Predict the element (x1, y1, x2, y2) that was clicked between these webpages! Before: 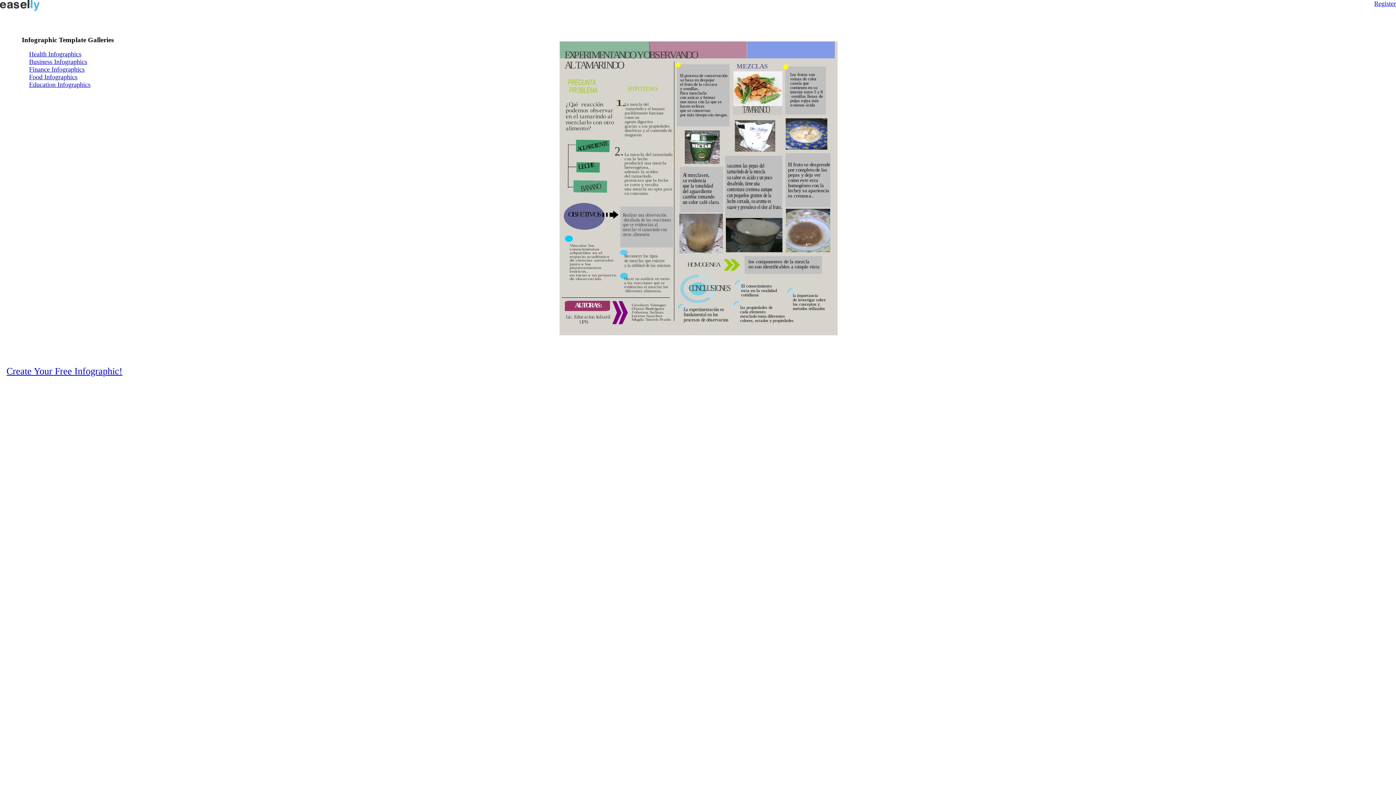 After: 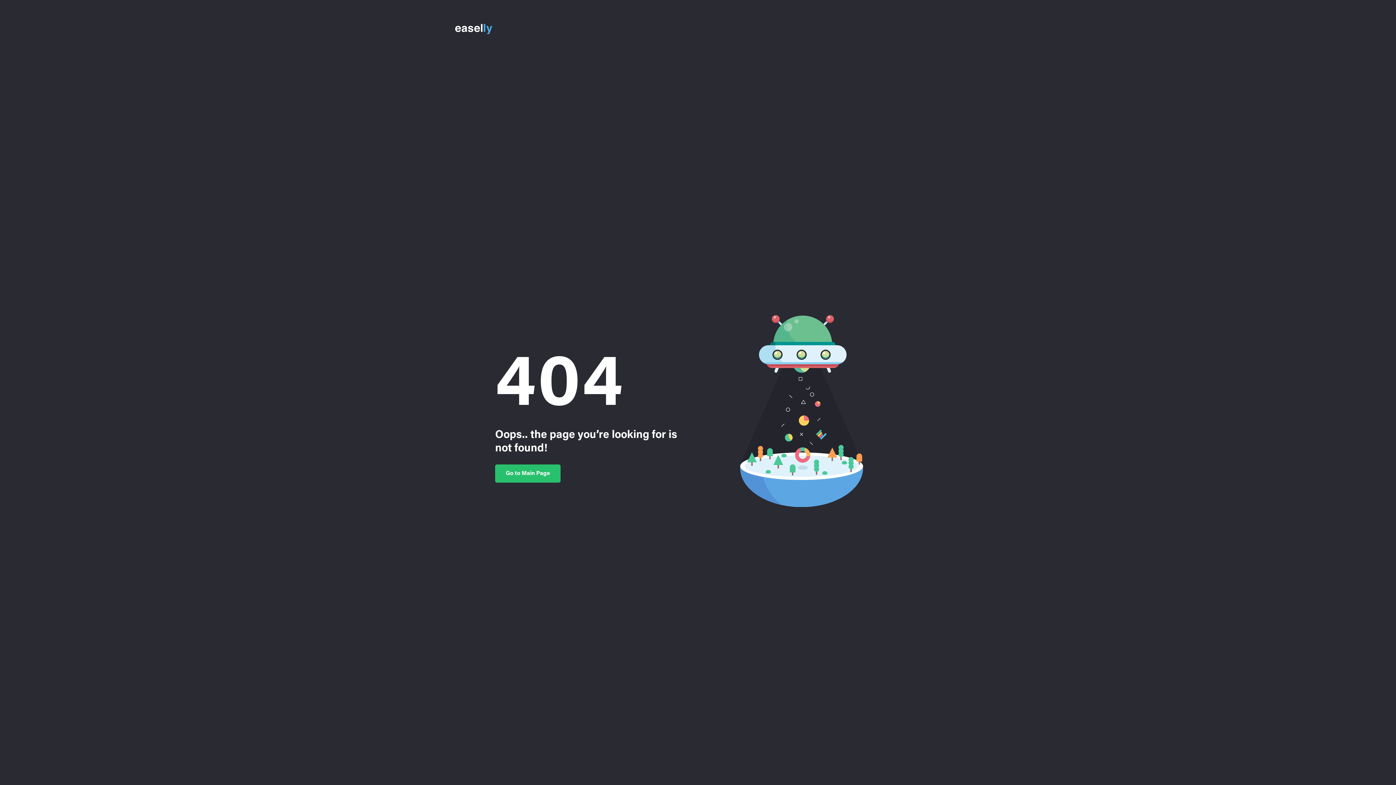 Action: label: Health Infographics bbox: (29, 50, 81, 57)